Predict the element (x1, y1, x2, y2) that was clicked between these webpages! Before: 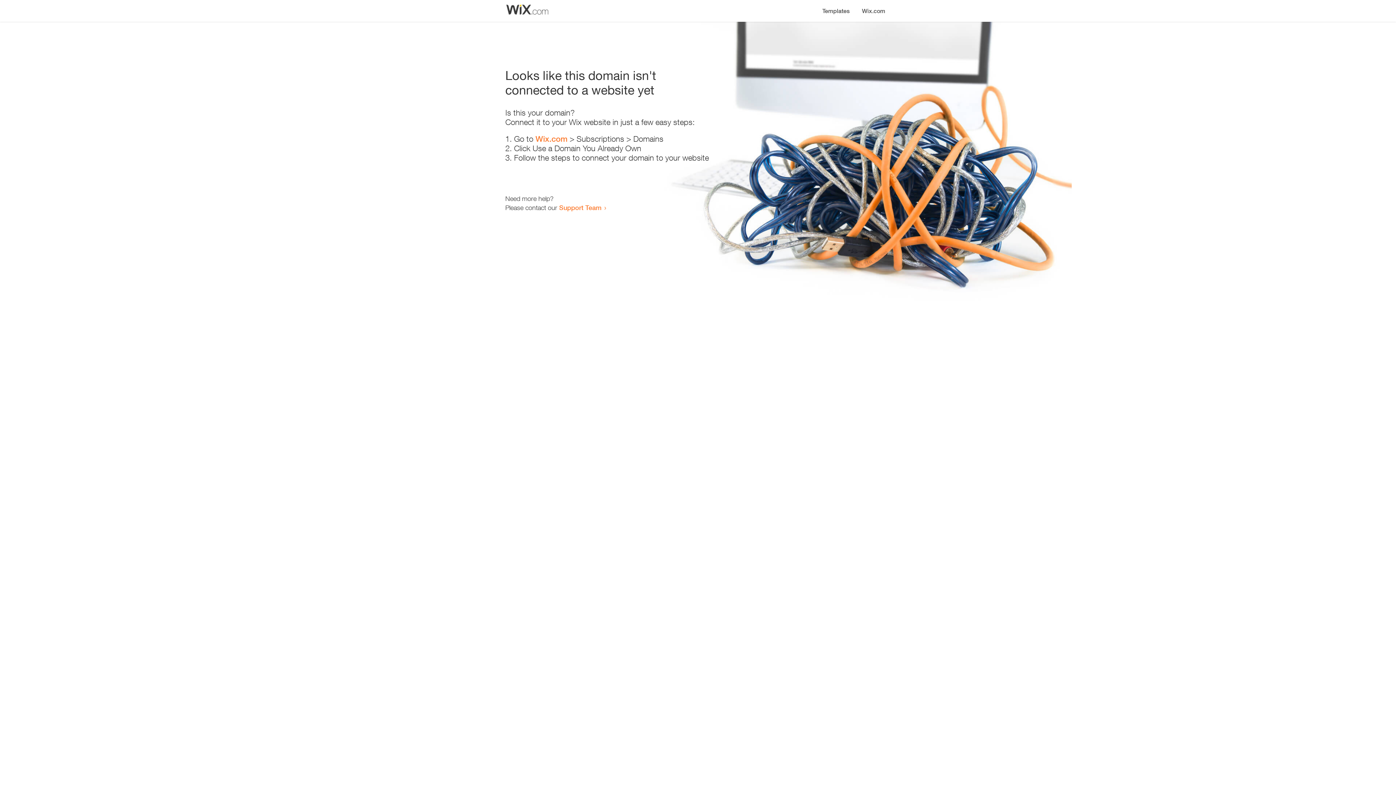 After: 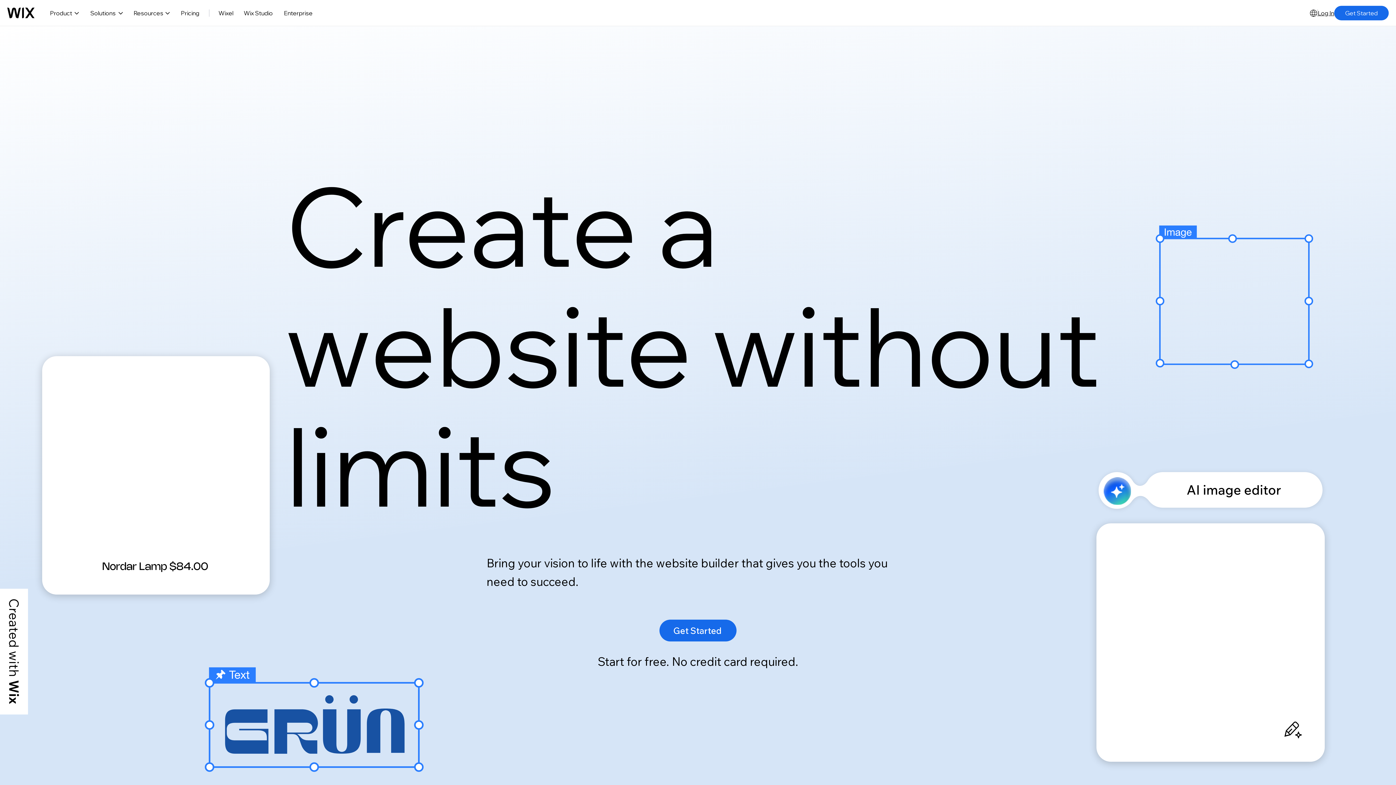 Action: bbox: (856, 0, 890, 14) label: Wix.com